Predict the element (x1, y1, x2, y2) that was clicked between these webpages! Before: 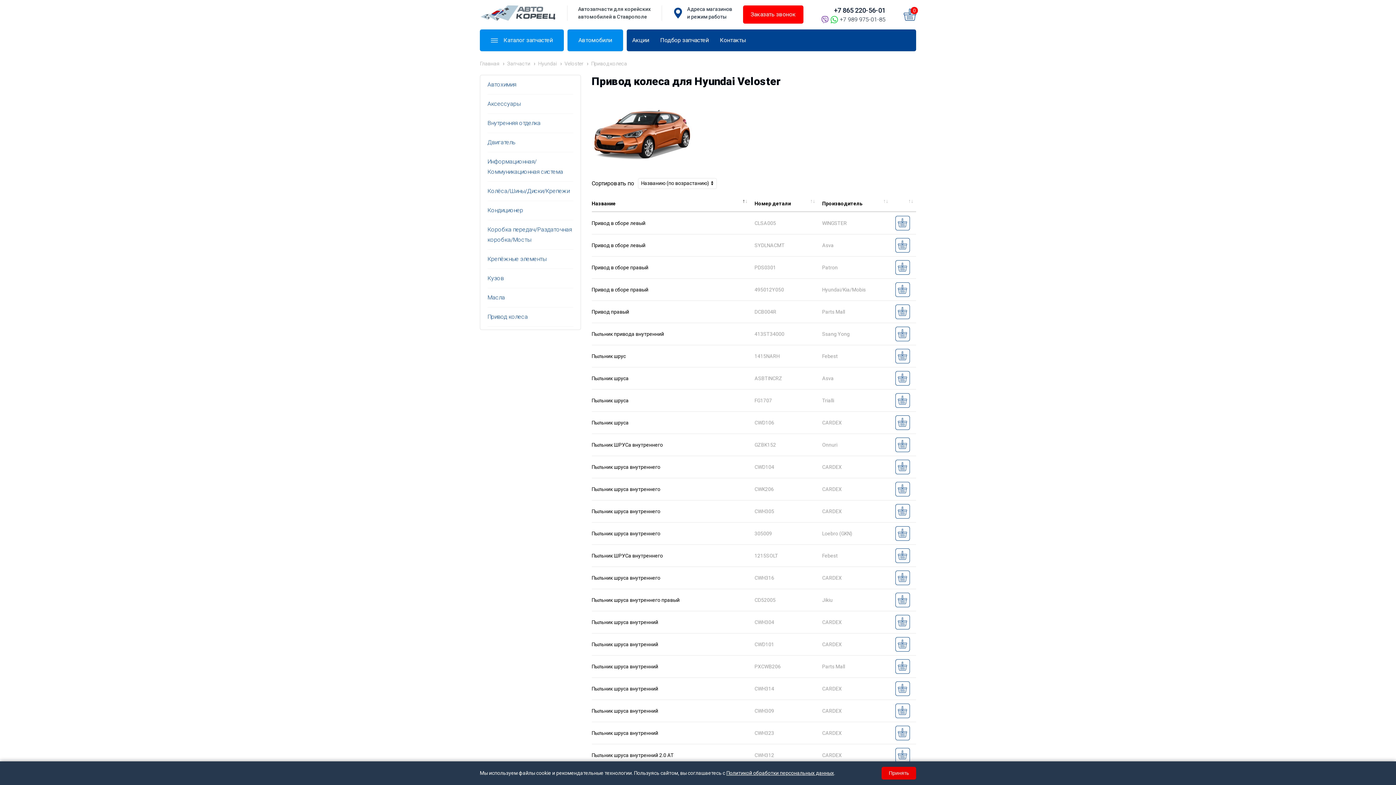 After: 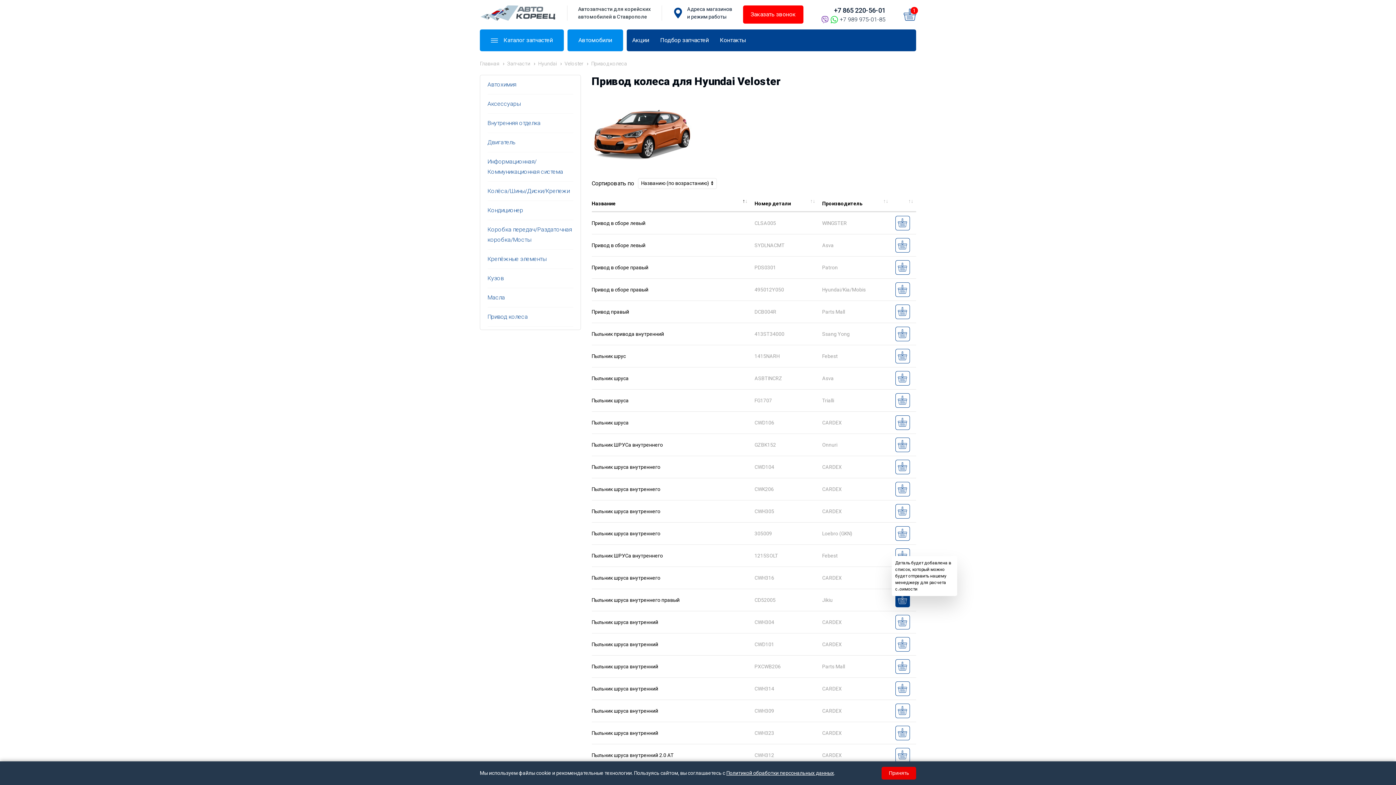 Action: bbox: (895, 593, 910, 607)